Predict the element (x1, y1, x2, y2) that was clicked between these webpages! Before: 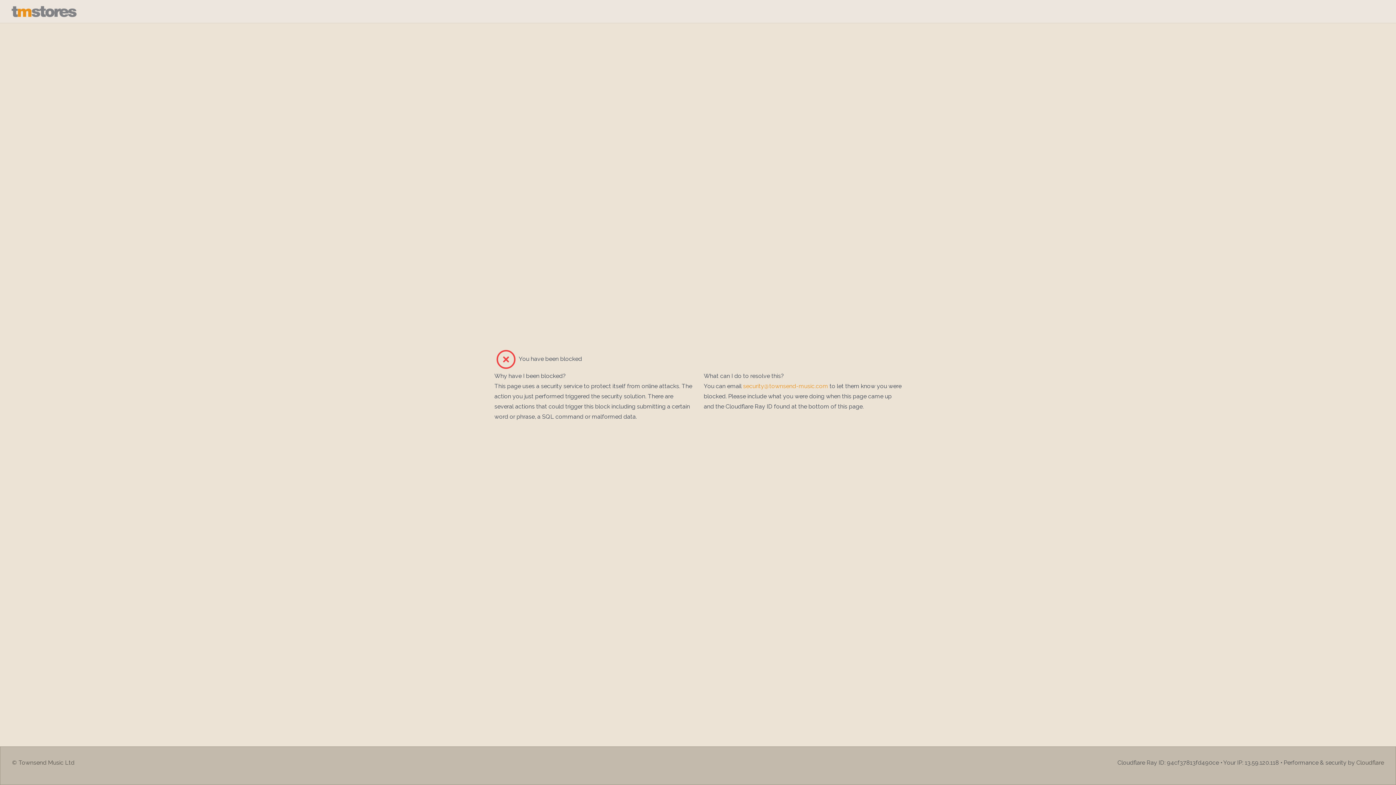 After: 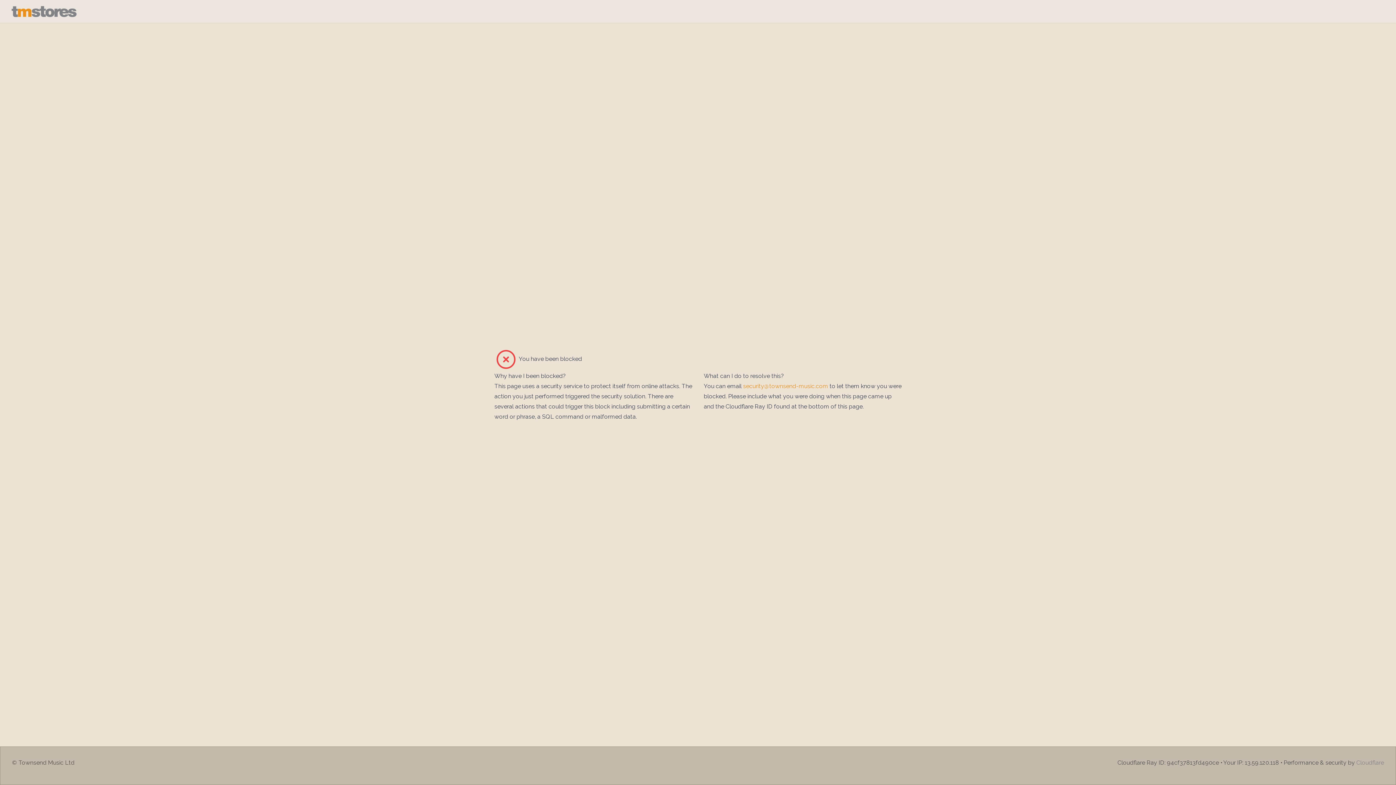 Action: label: Cloudflare bbox: (1356, 759, 1384, 766)